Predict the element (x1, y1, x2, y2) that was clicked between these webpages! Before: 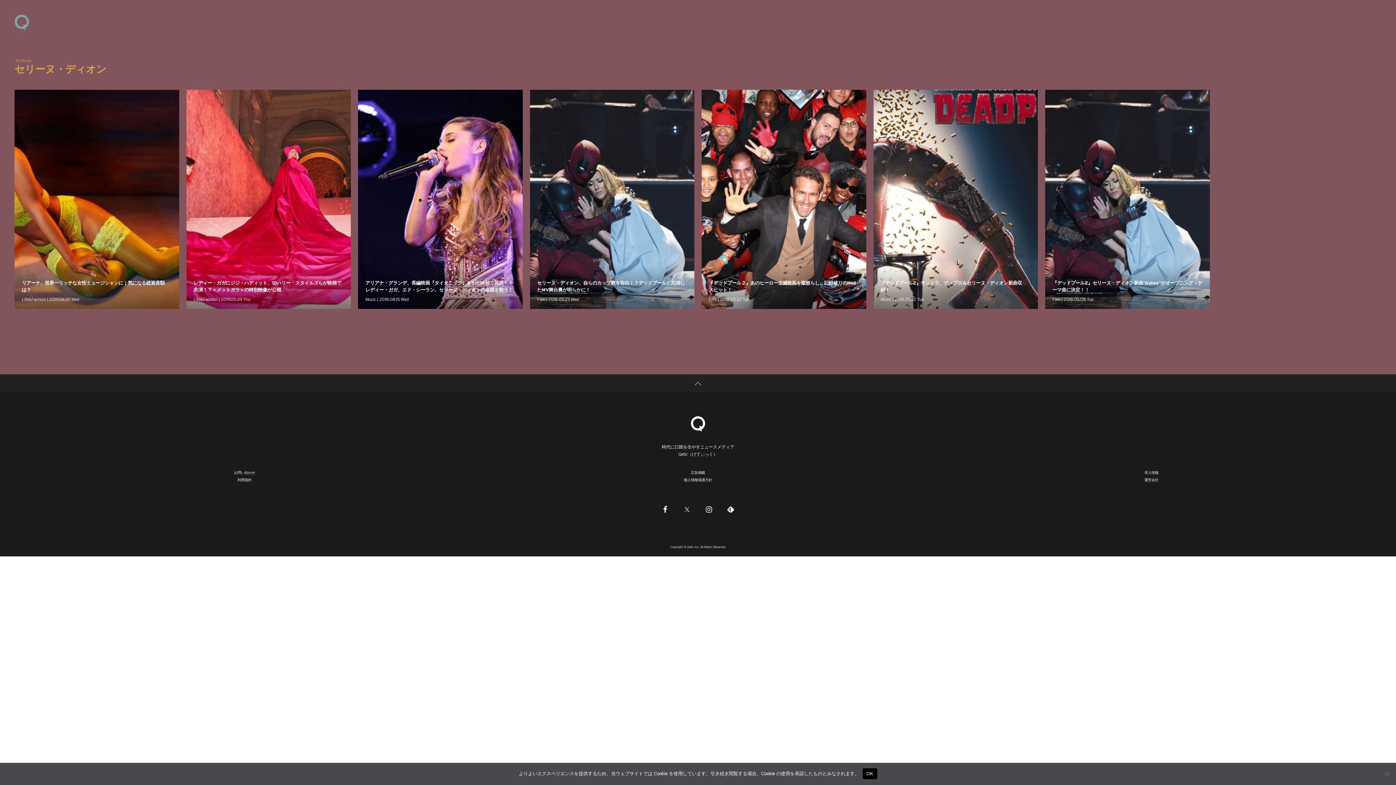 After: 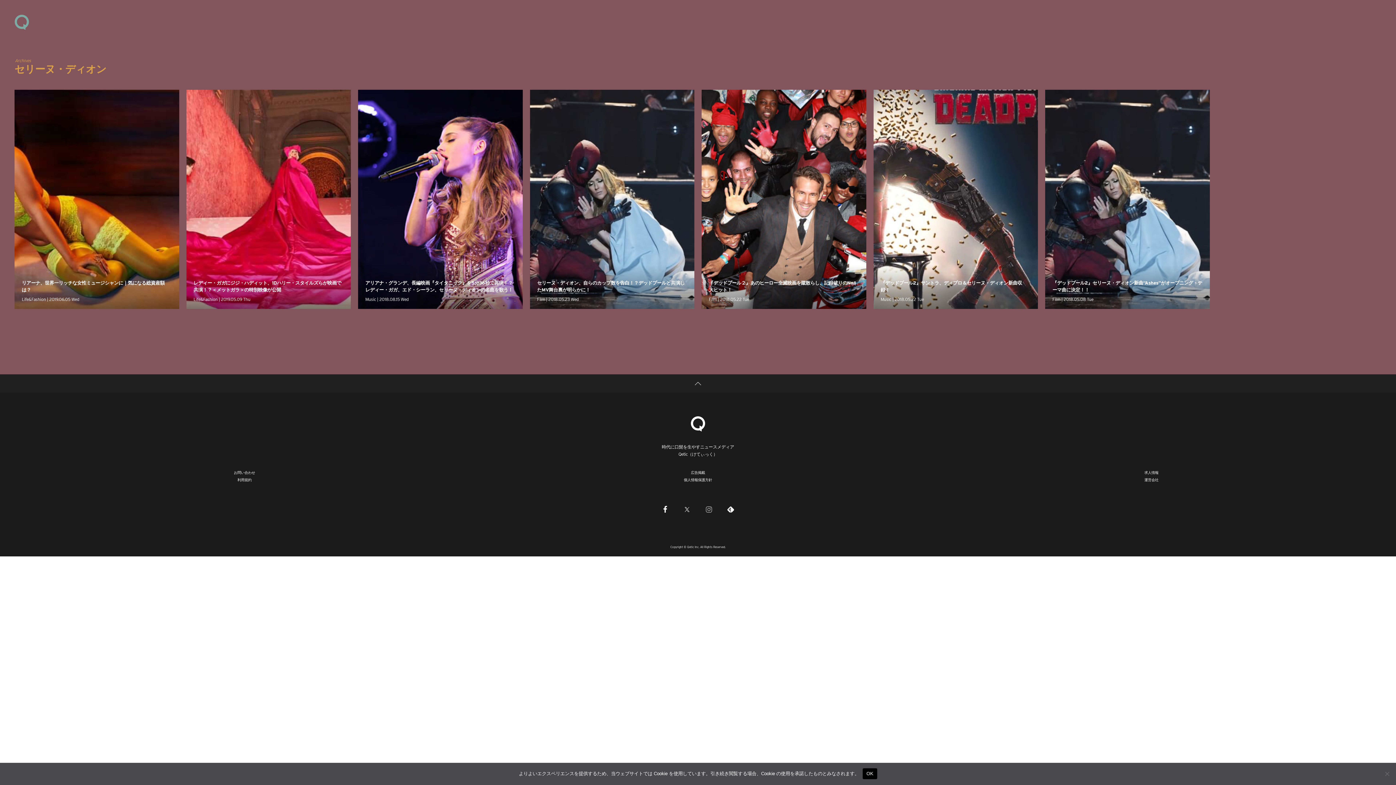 Action: label: Instagram bbox: (698, 498, 720, 520)